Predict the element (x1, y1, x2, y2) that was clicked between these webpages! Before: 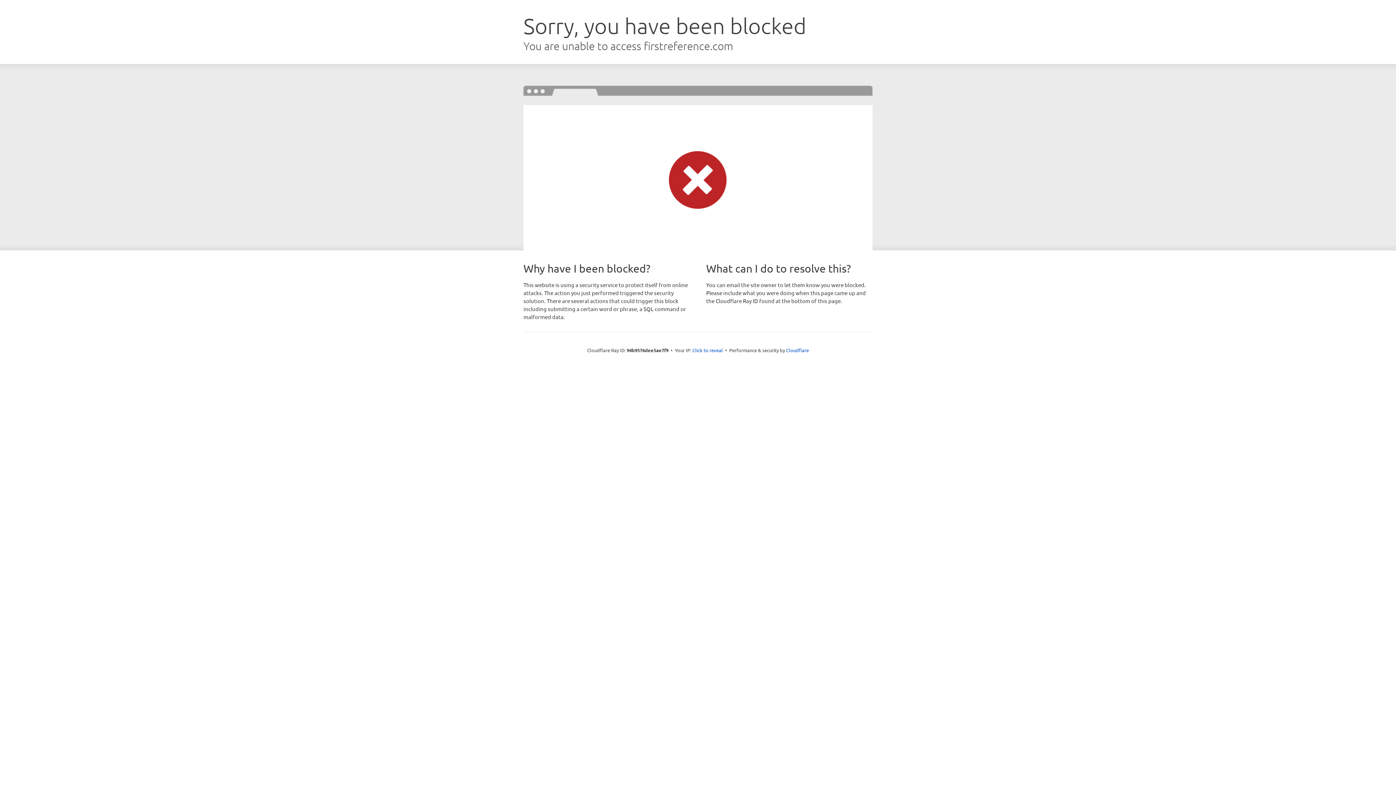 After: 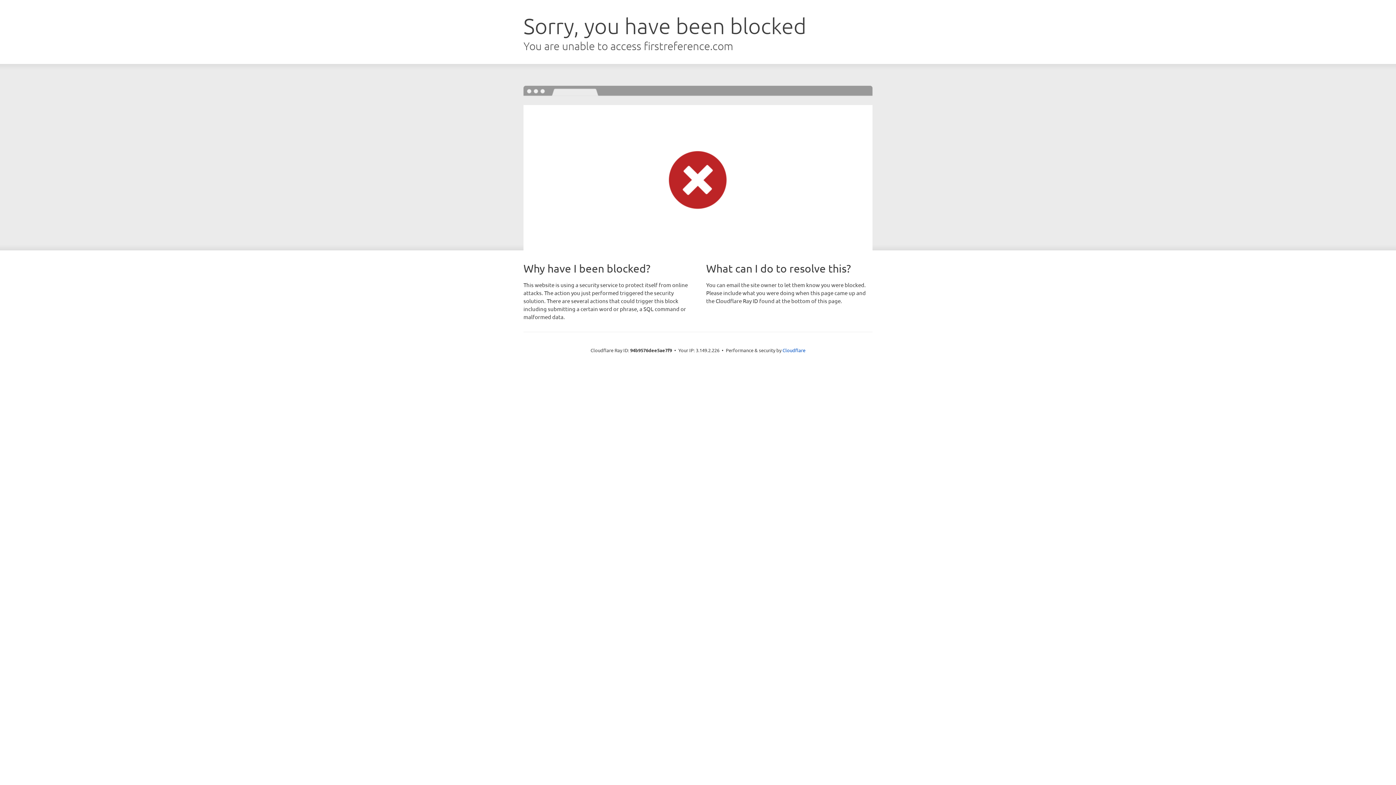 Action: bbox: (692, 346, 723, 353) label: Click to reveal